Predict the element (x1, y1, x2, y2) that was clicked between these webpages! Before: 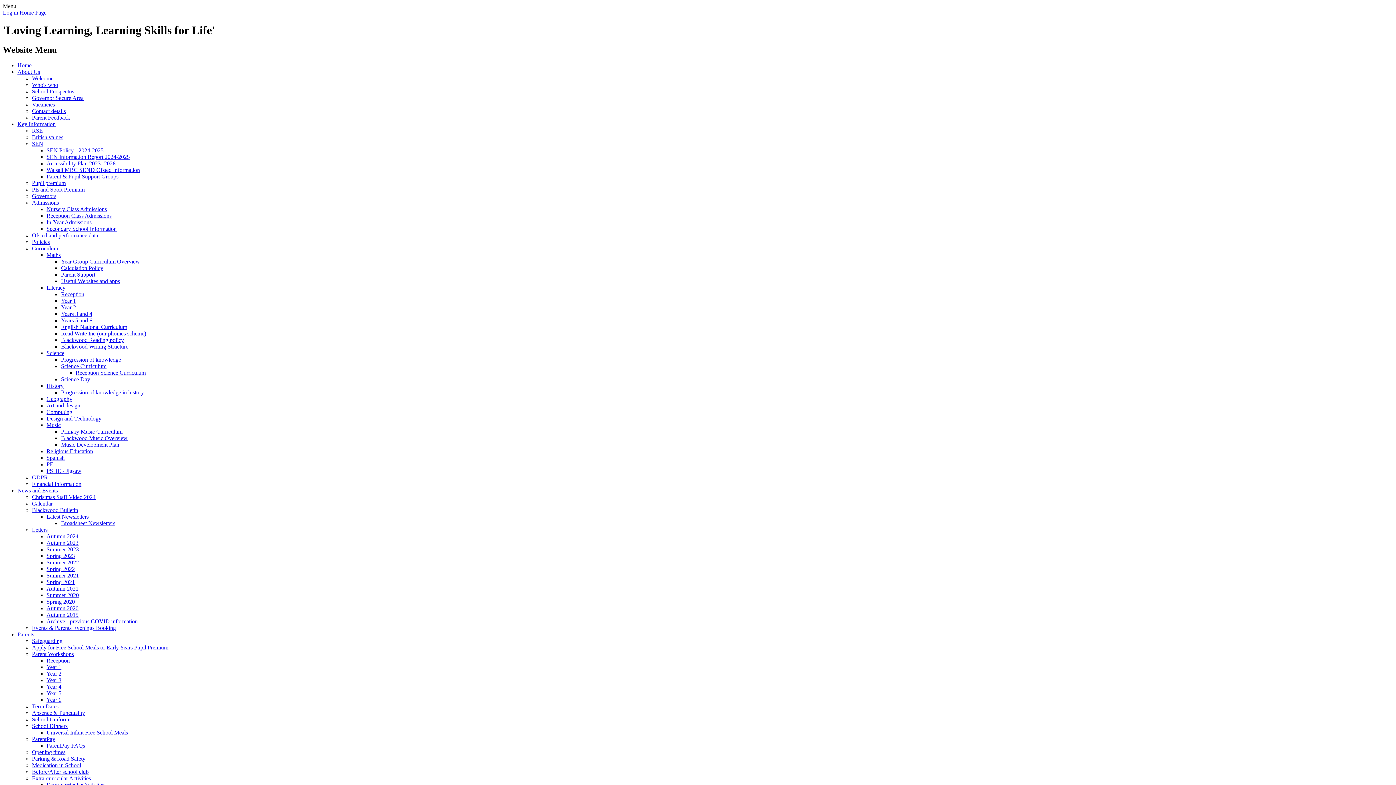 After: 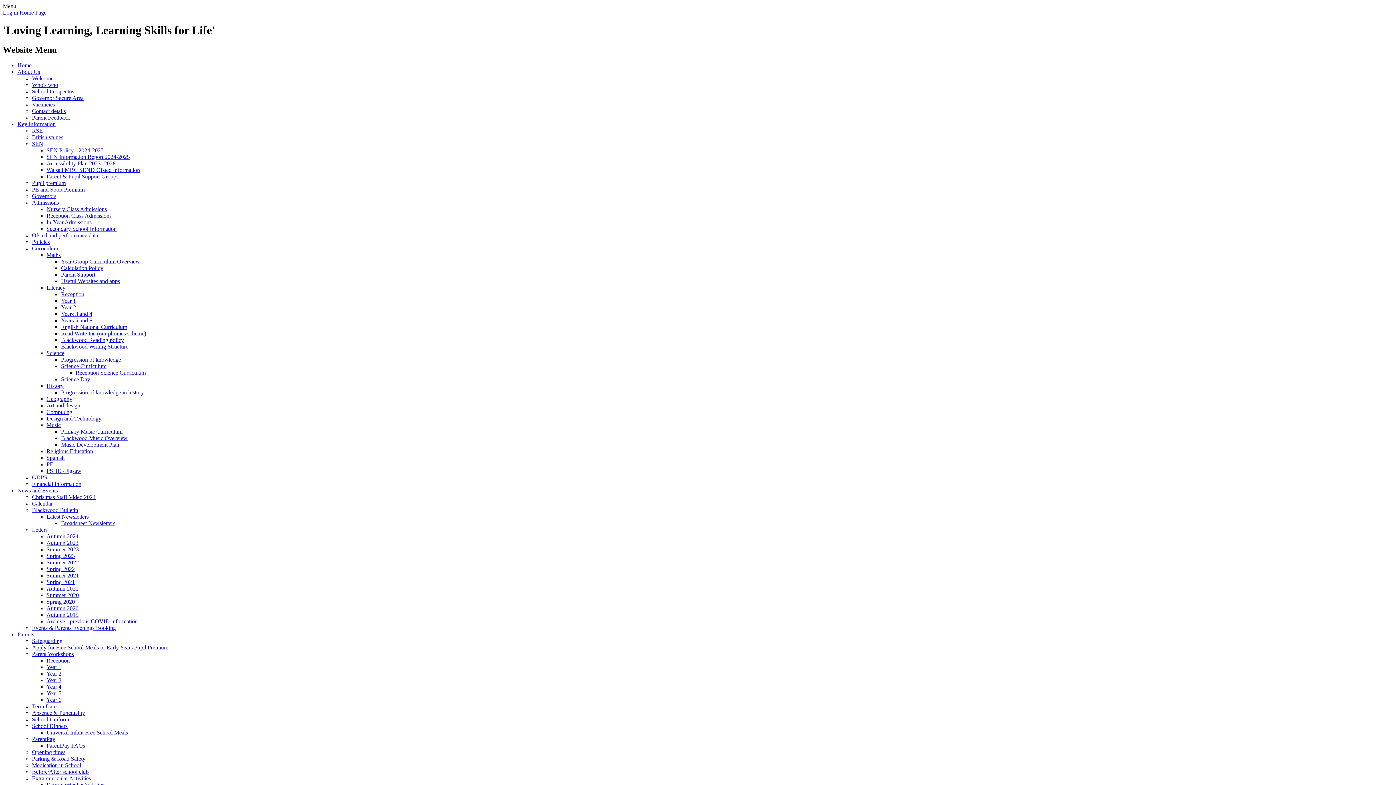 Action: label: Governors bbox: (32, 193, 56, 199)